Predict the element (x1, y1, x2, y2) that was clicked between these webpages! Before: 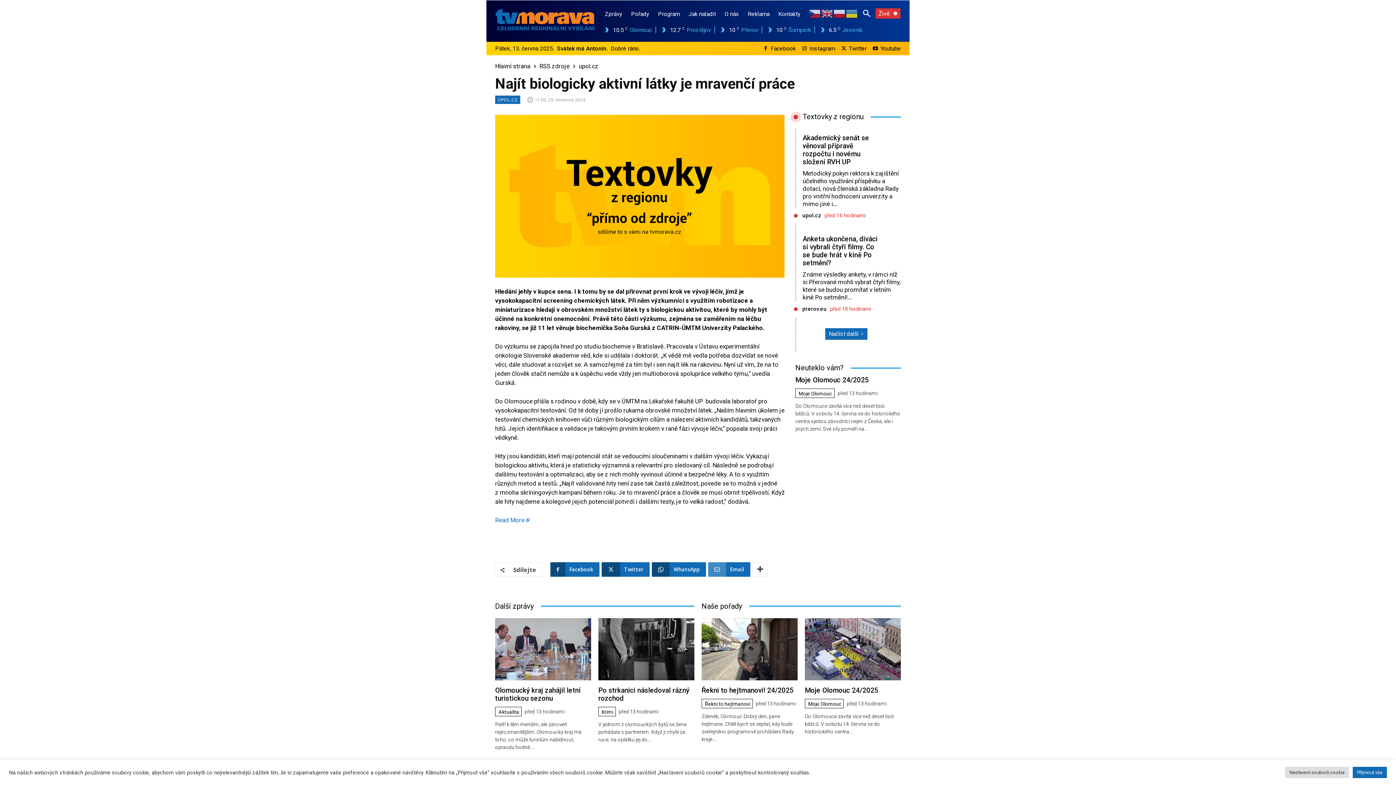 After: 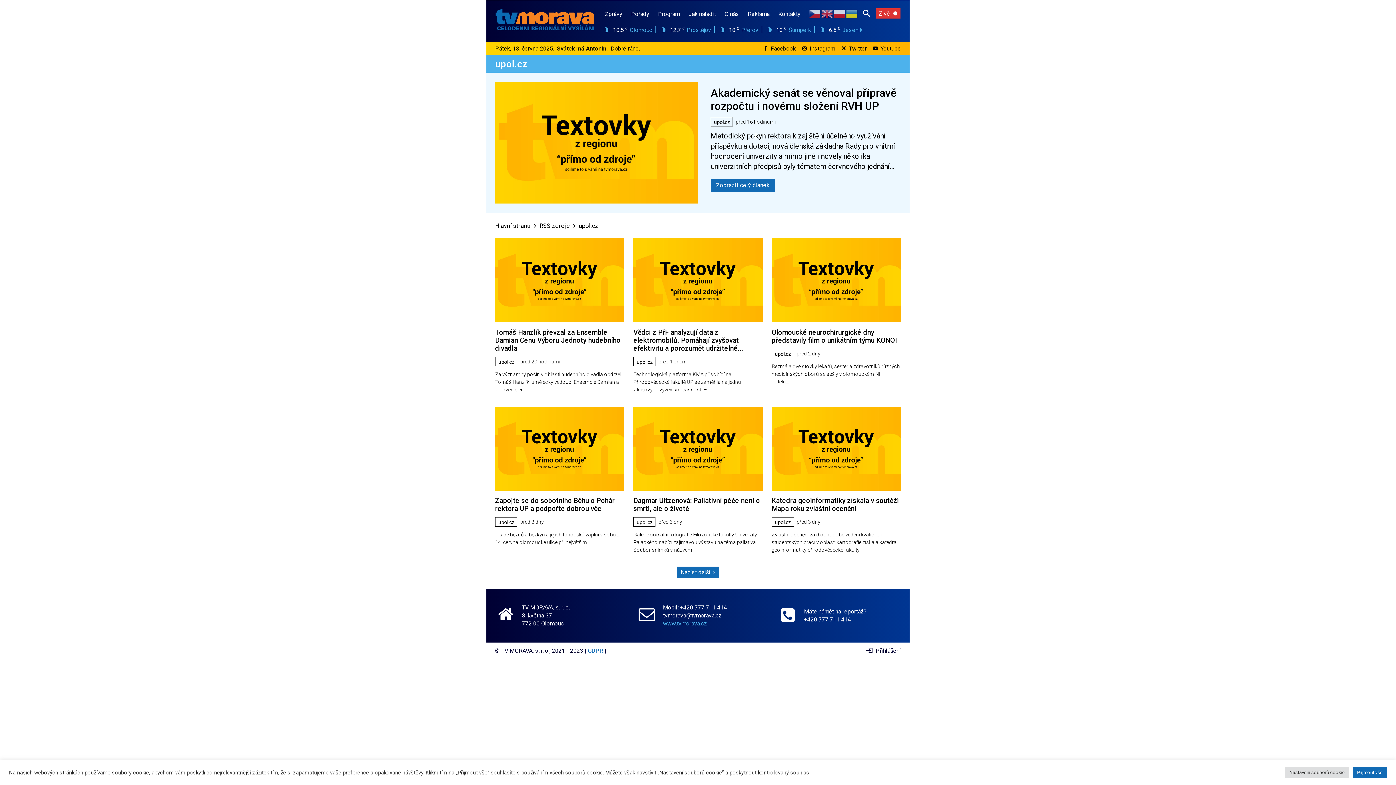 Action: bbox: (792, 208, 821, 220) label: upol.cz